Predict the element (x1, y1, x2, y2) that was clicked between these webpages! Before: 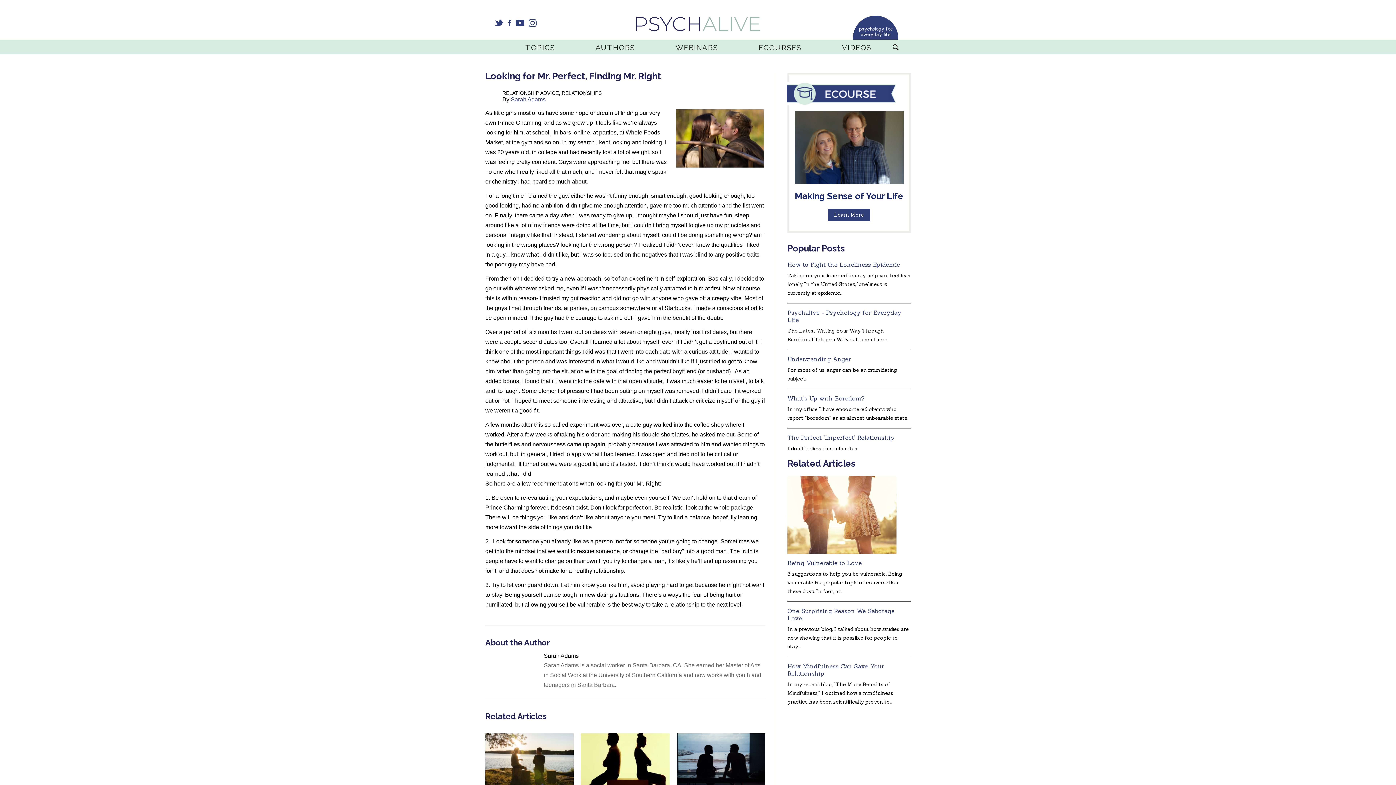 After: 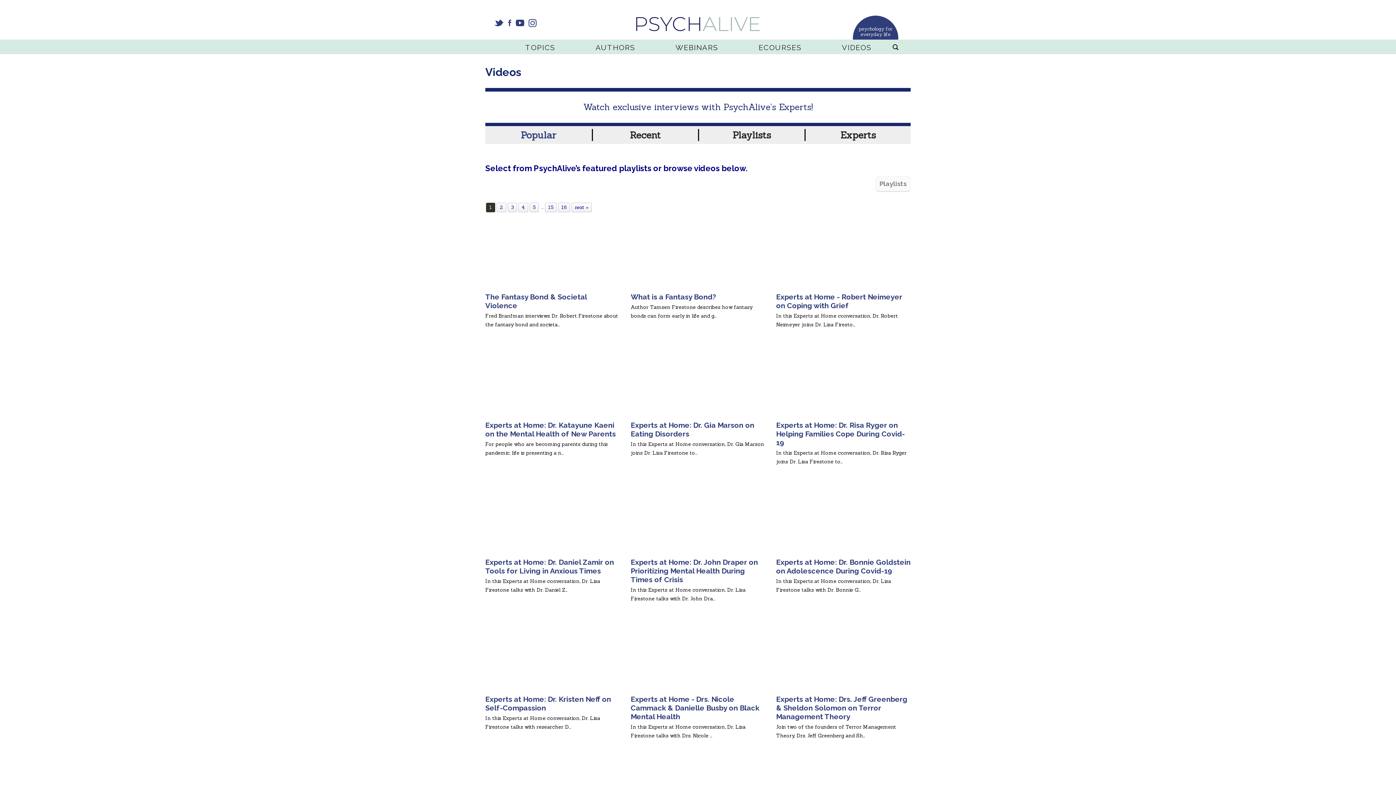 Action: label: VIDEOS bbox: (839, 39, 874, 54)